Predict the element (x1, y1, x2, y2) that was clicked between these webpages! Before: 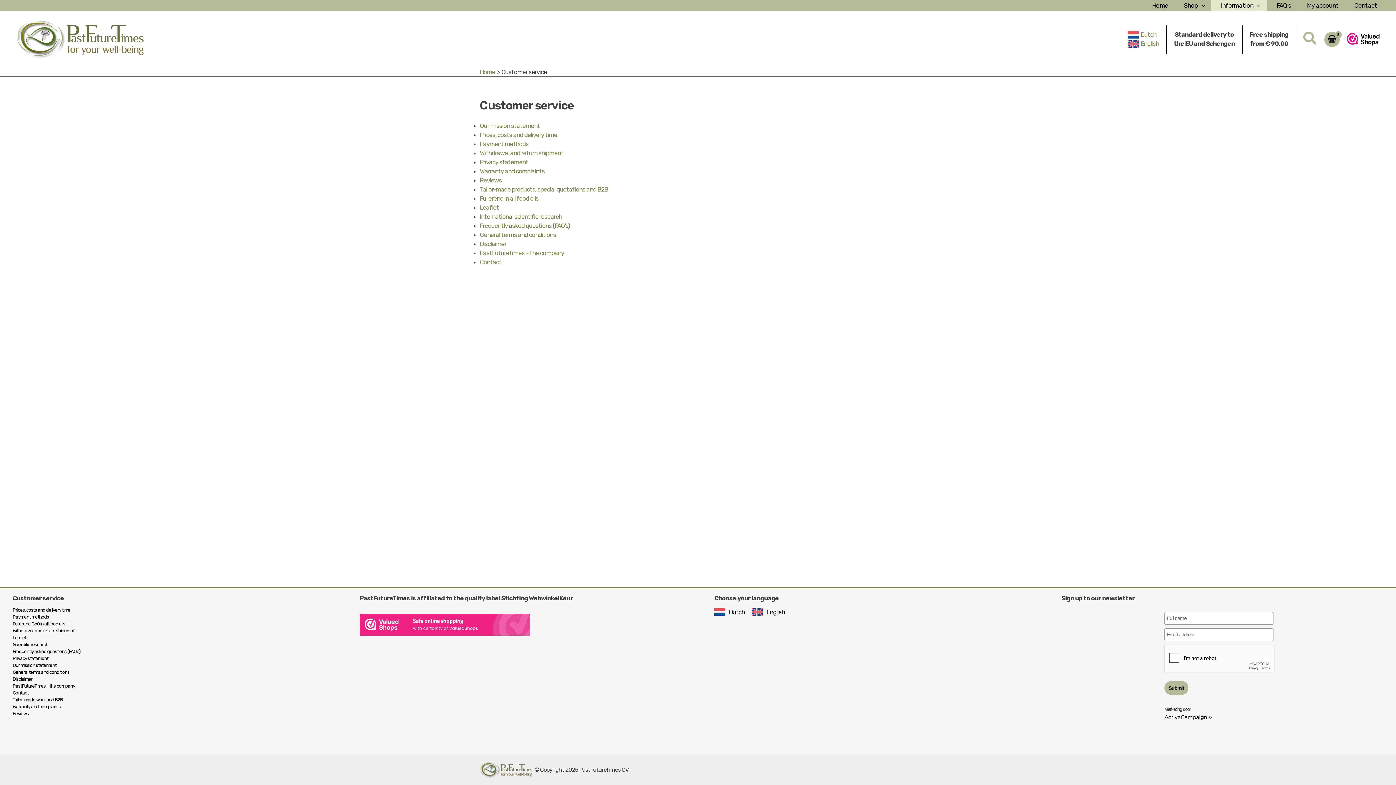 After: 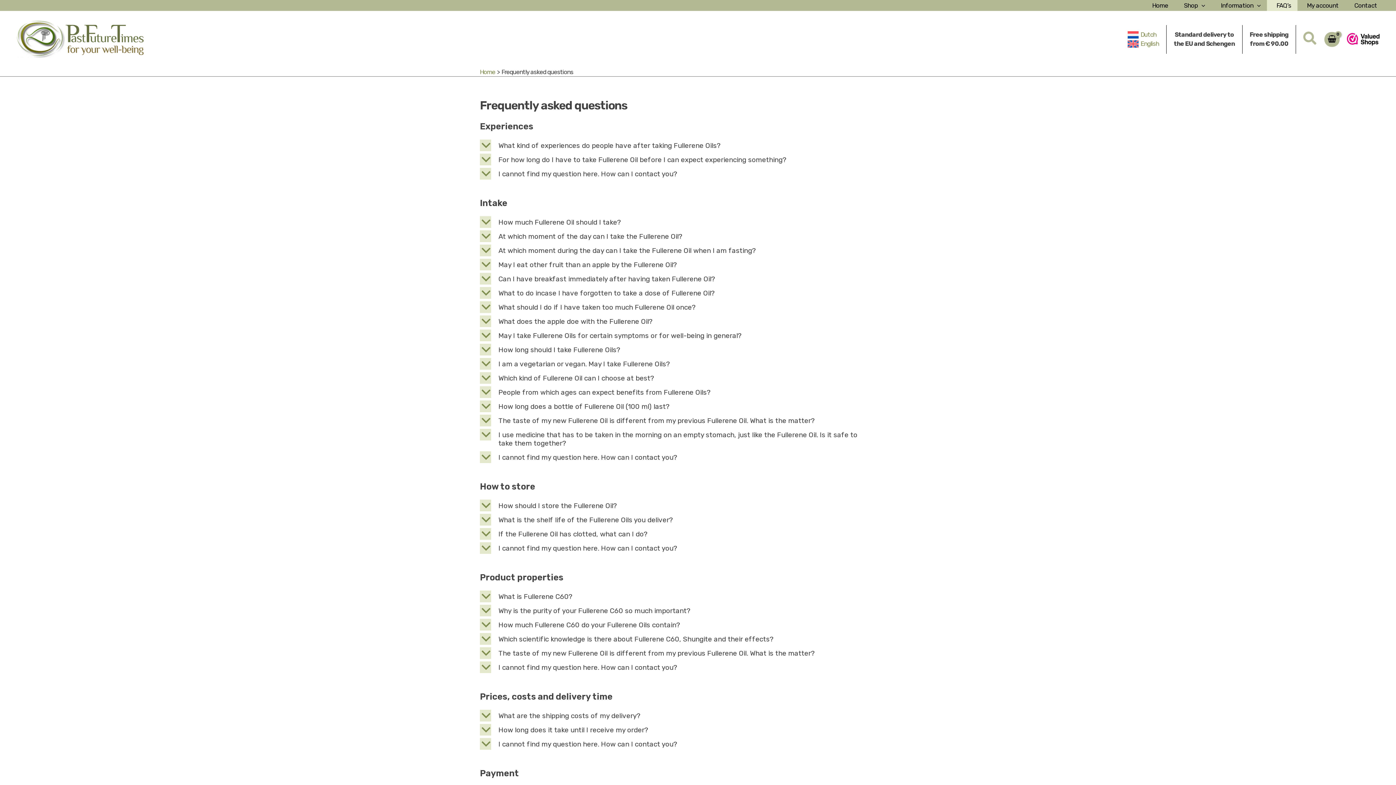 Action: label: FAQ’s bbox: (1267, 0, 1297, 10)